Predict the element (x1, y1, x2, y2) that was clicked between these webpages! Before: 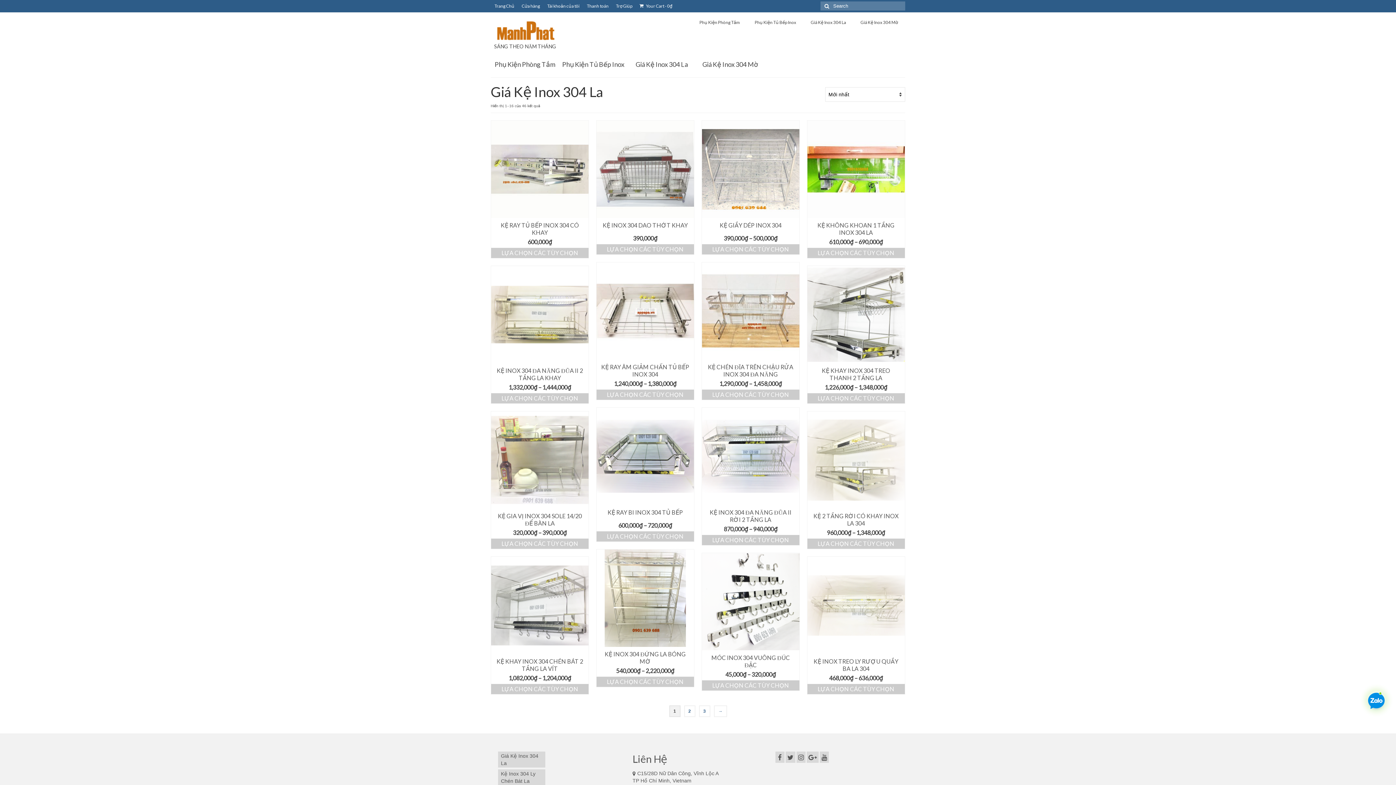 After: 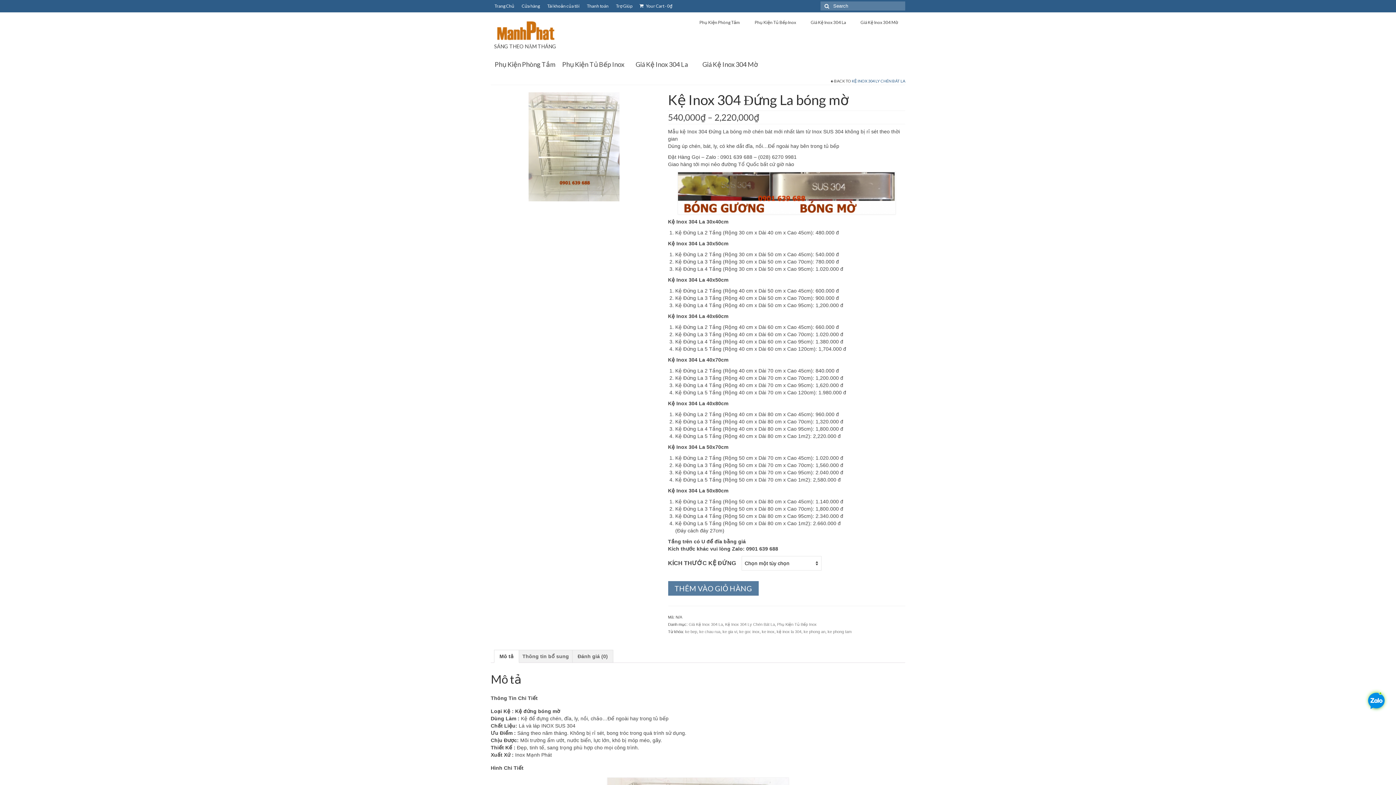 Action: label: KỆ INOX 304 ĐỨNG LA BÓNG MỜ bbox: (596, 647, 694, 665)